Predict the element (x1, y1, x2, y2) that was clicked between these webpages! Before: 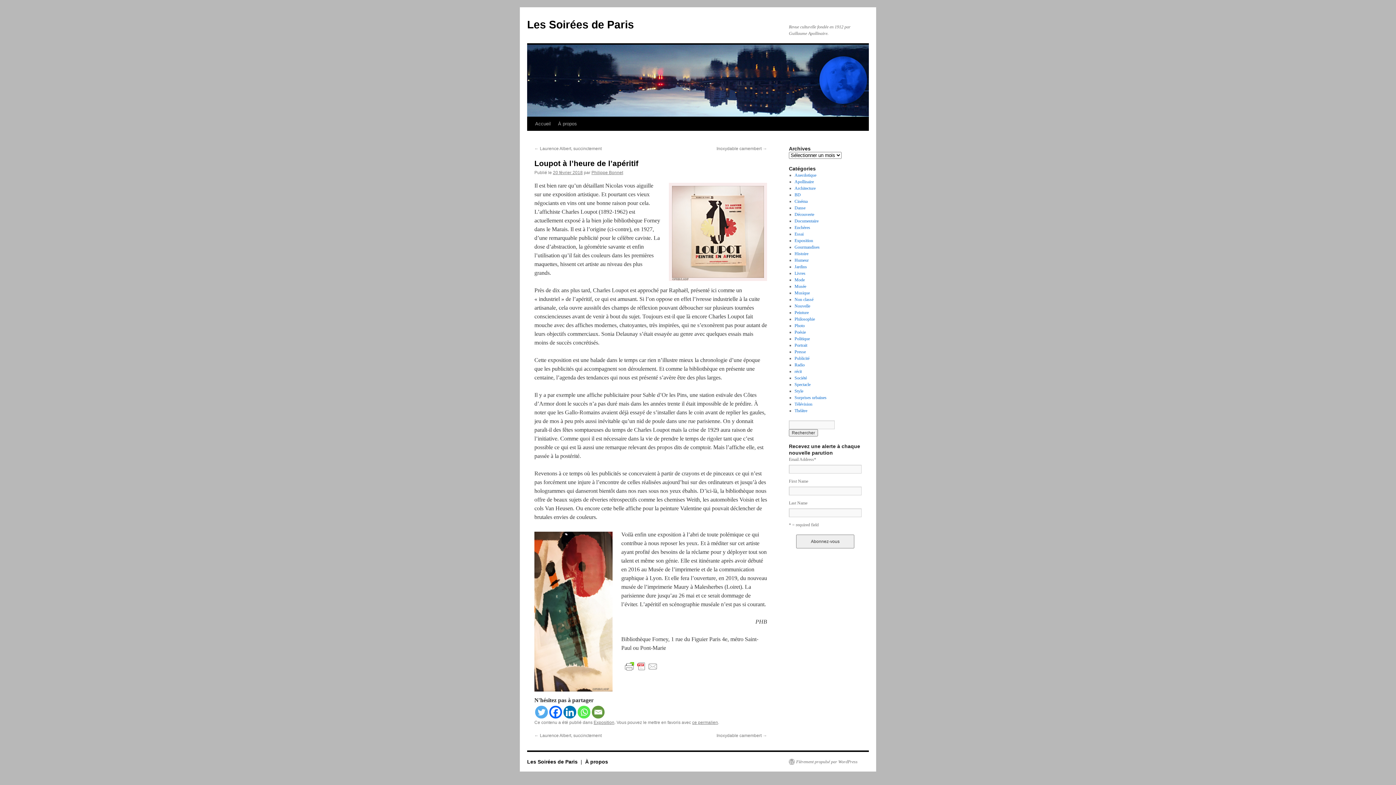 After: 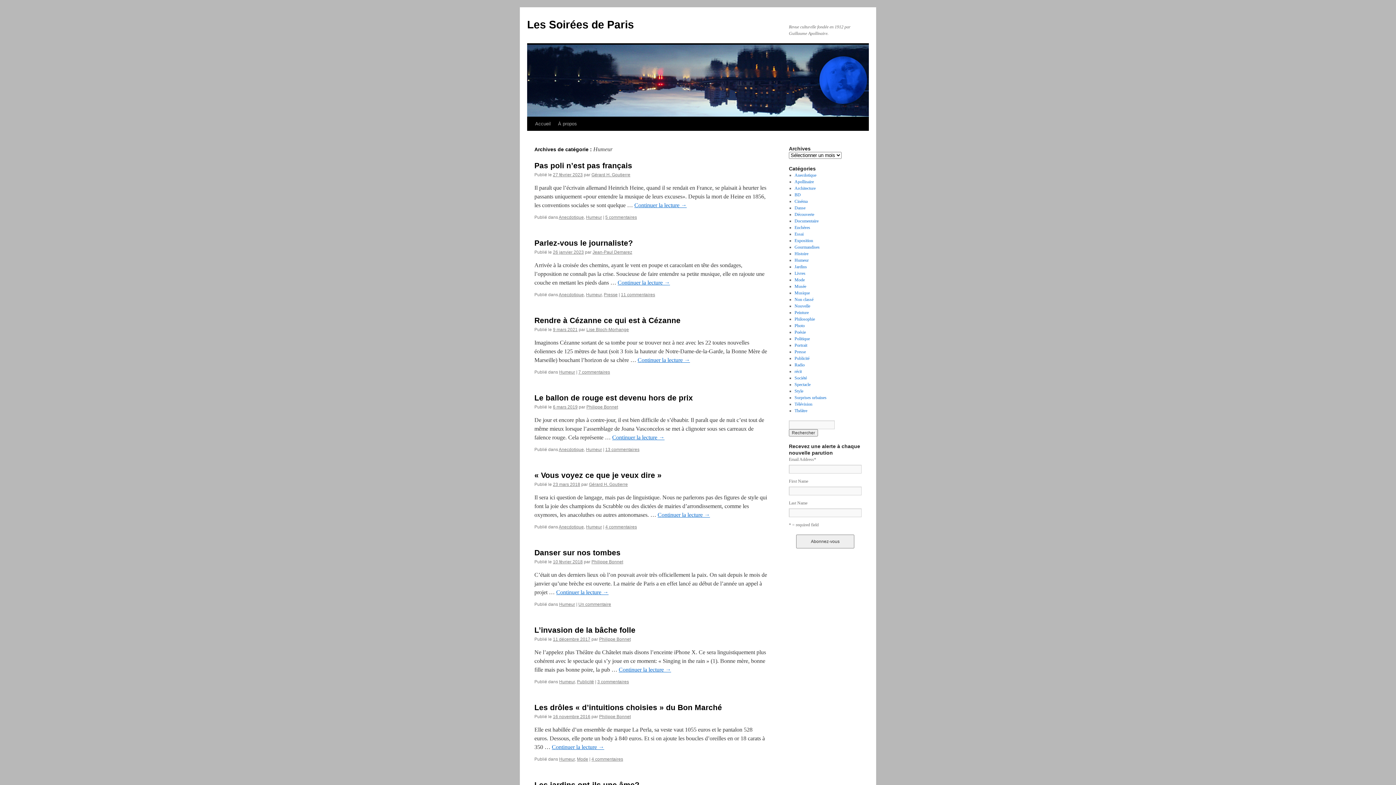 Action: bbox: (794, 257, 808, 262) label: Humeur